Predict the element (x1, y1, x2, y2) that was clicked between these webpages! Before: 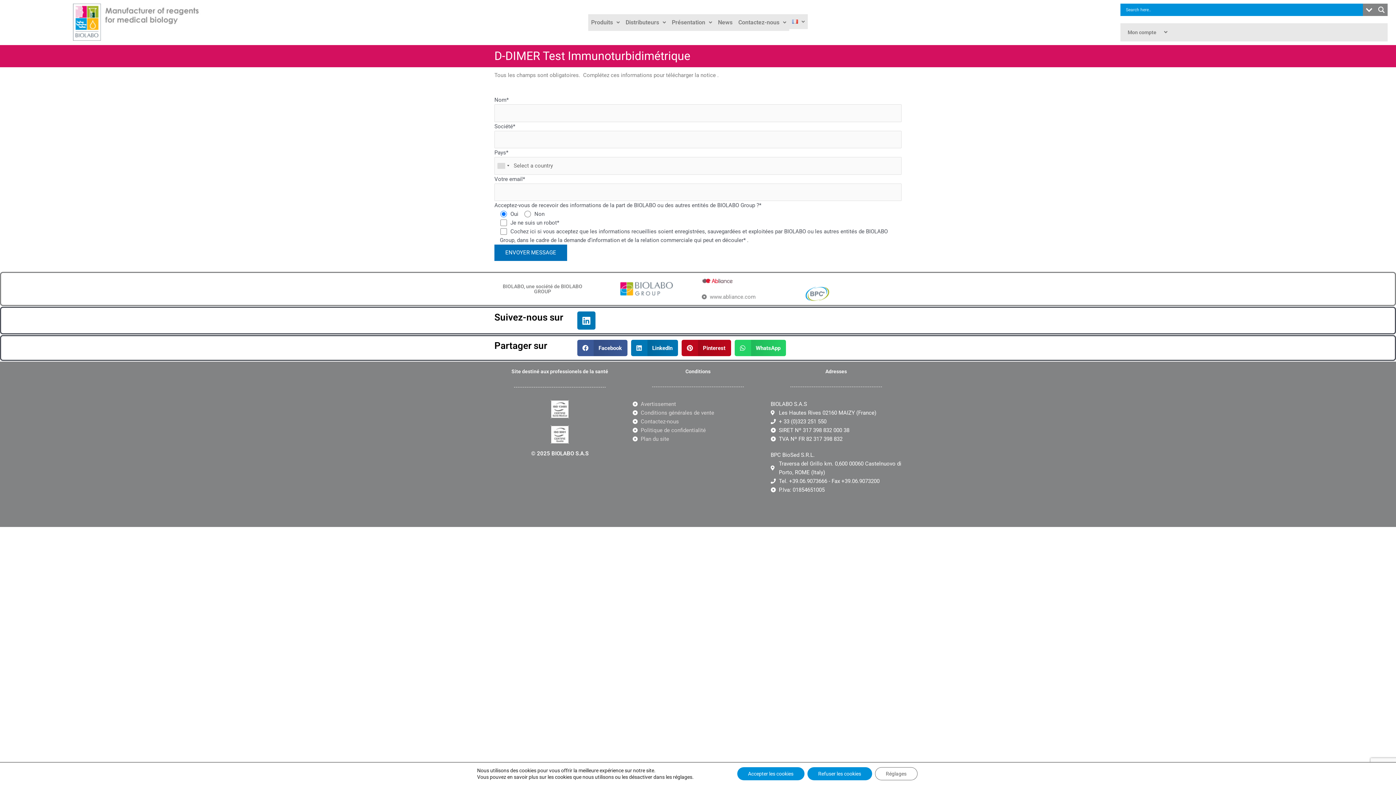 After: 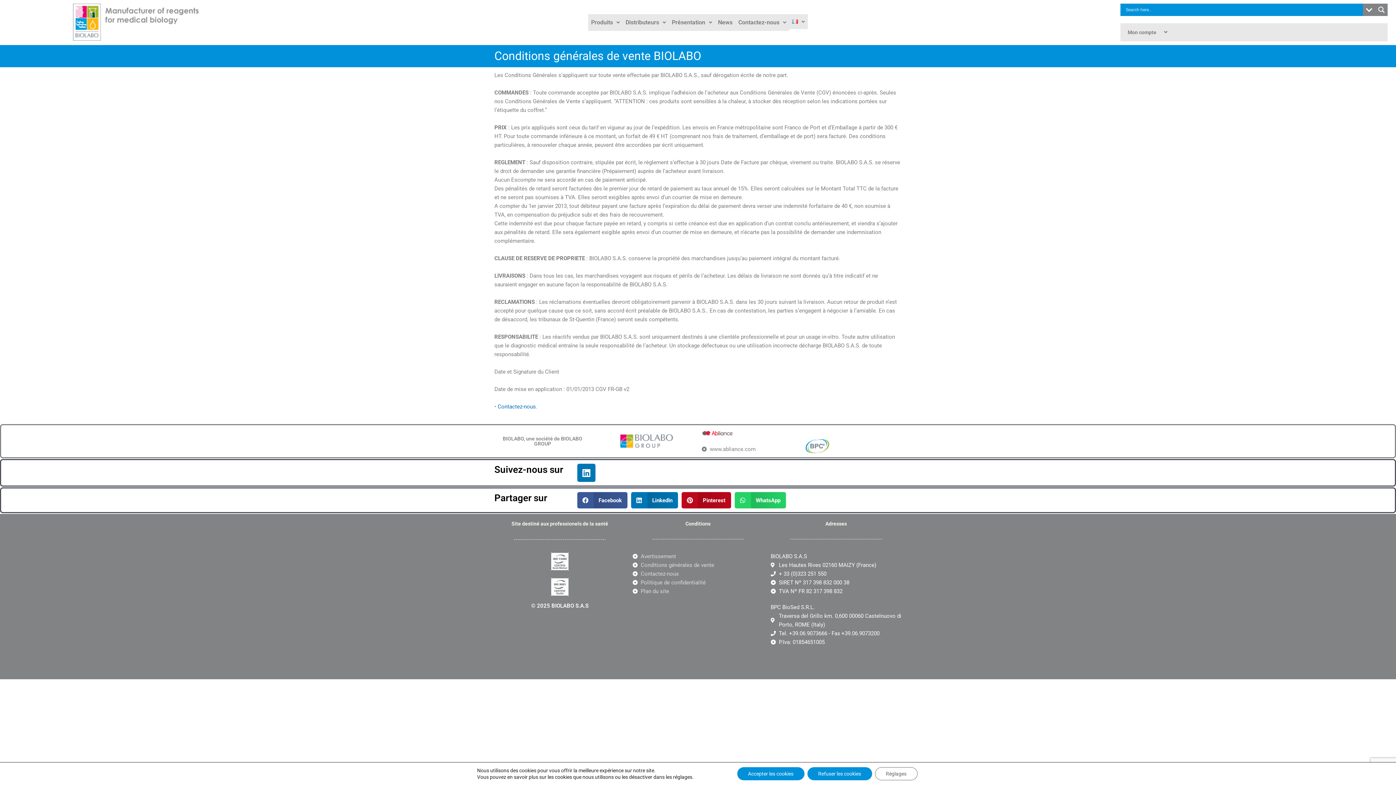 Action: bbox: (632, 408, 763, 417) label: Conditions générales de vente